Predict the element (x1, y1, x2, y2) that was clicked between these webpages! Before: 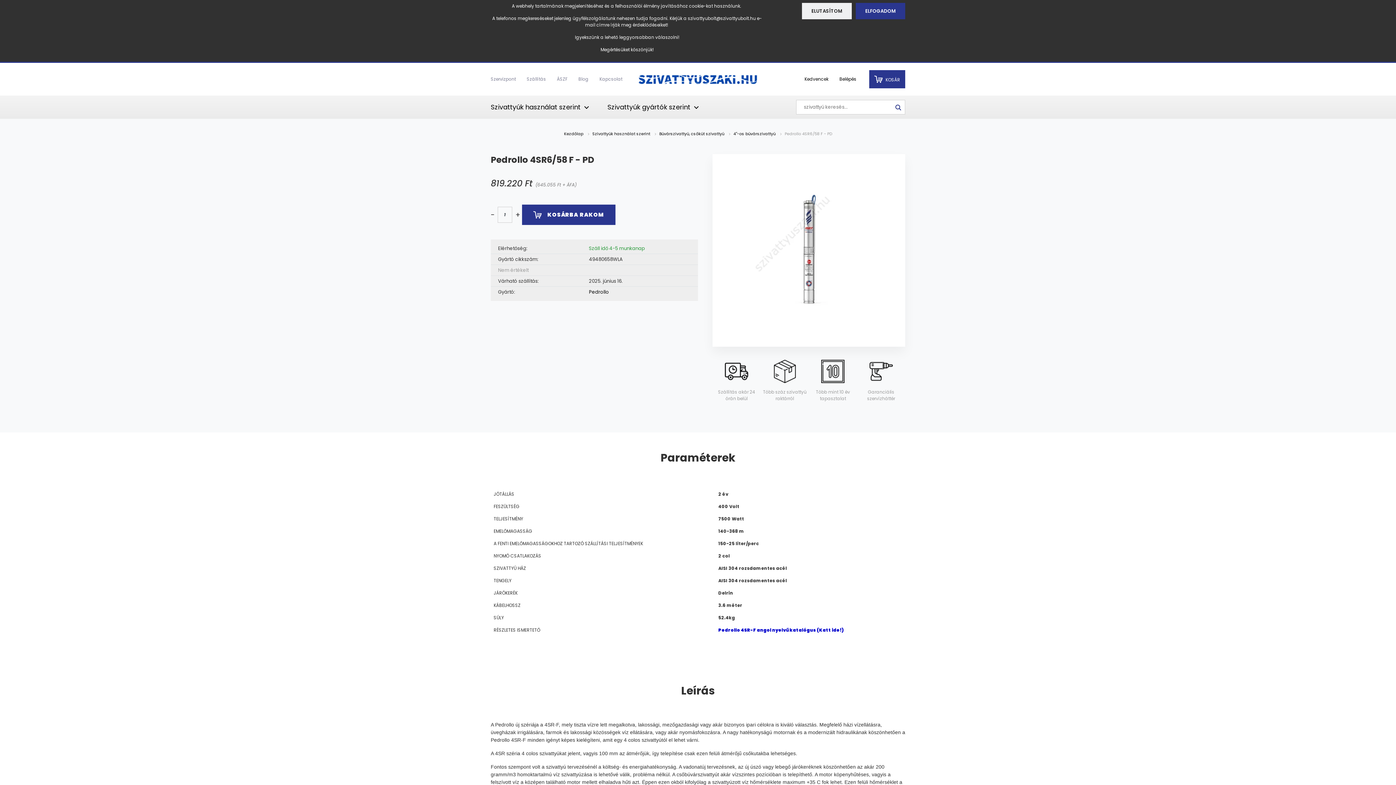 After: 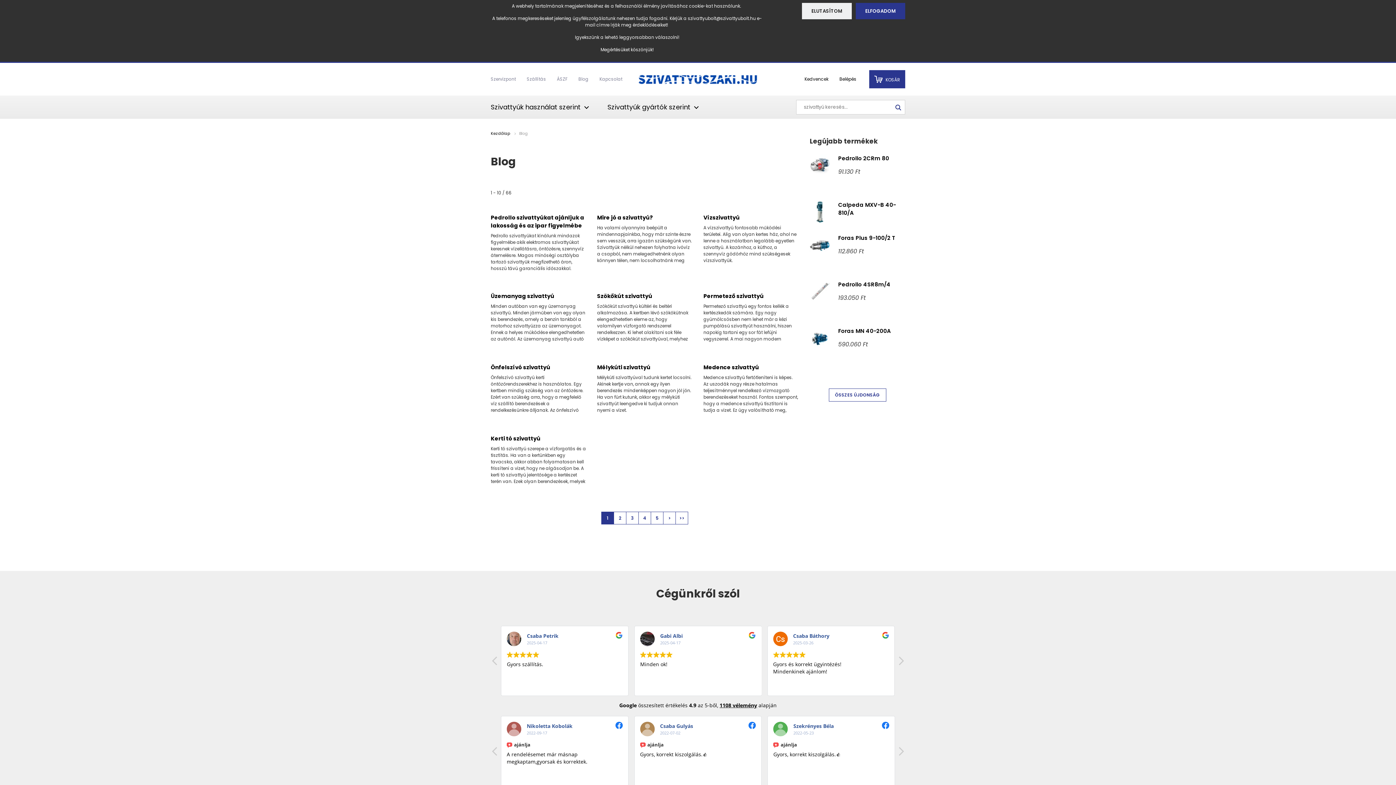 Action: label: Blog bbox: (573, 76, 594, 82)